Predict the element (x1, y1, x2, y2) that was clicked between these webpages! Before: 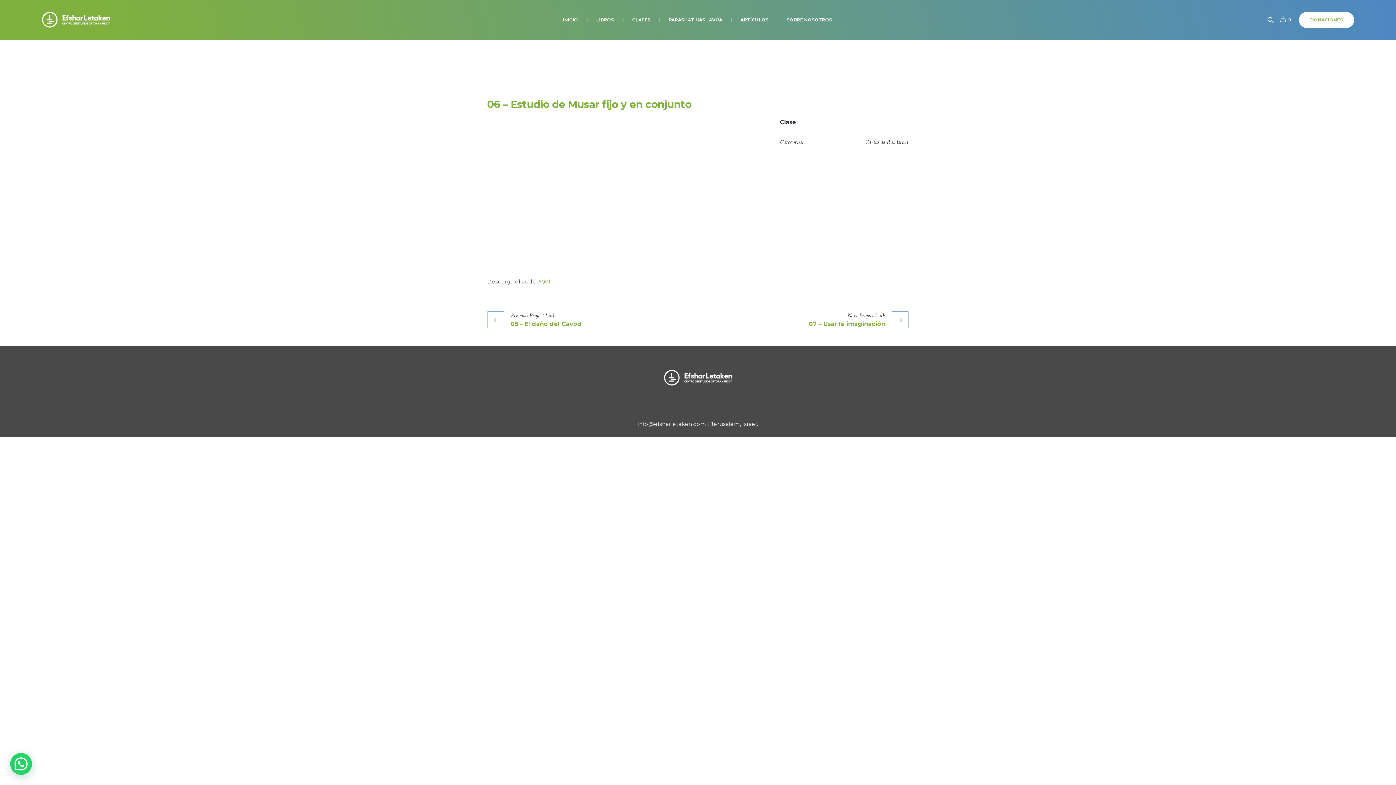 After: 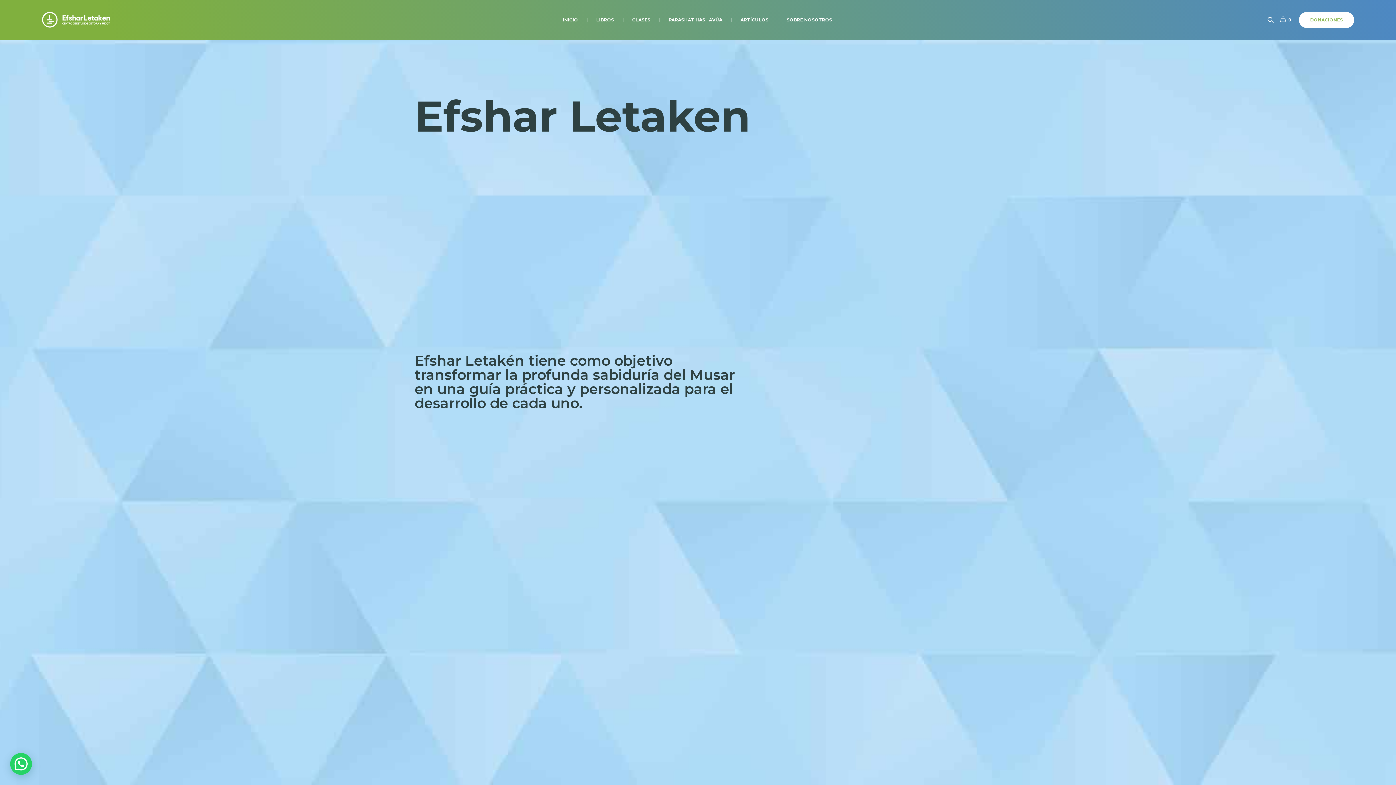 Action: bbox: (553, 0, 587, 39) label: INICIO